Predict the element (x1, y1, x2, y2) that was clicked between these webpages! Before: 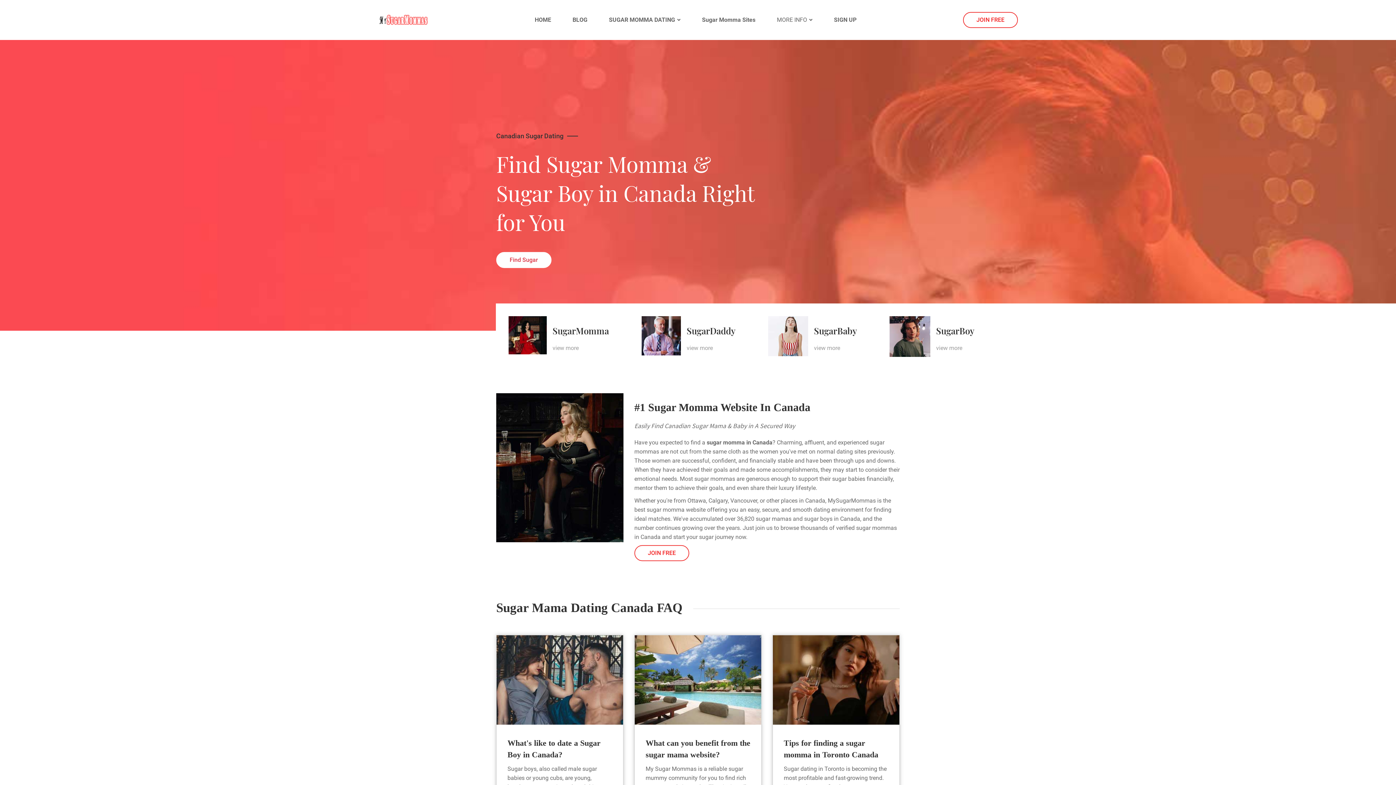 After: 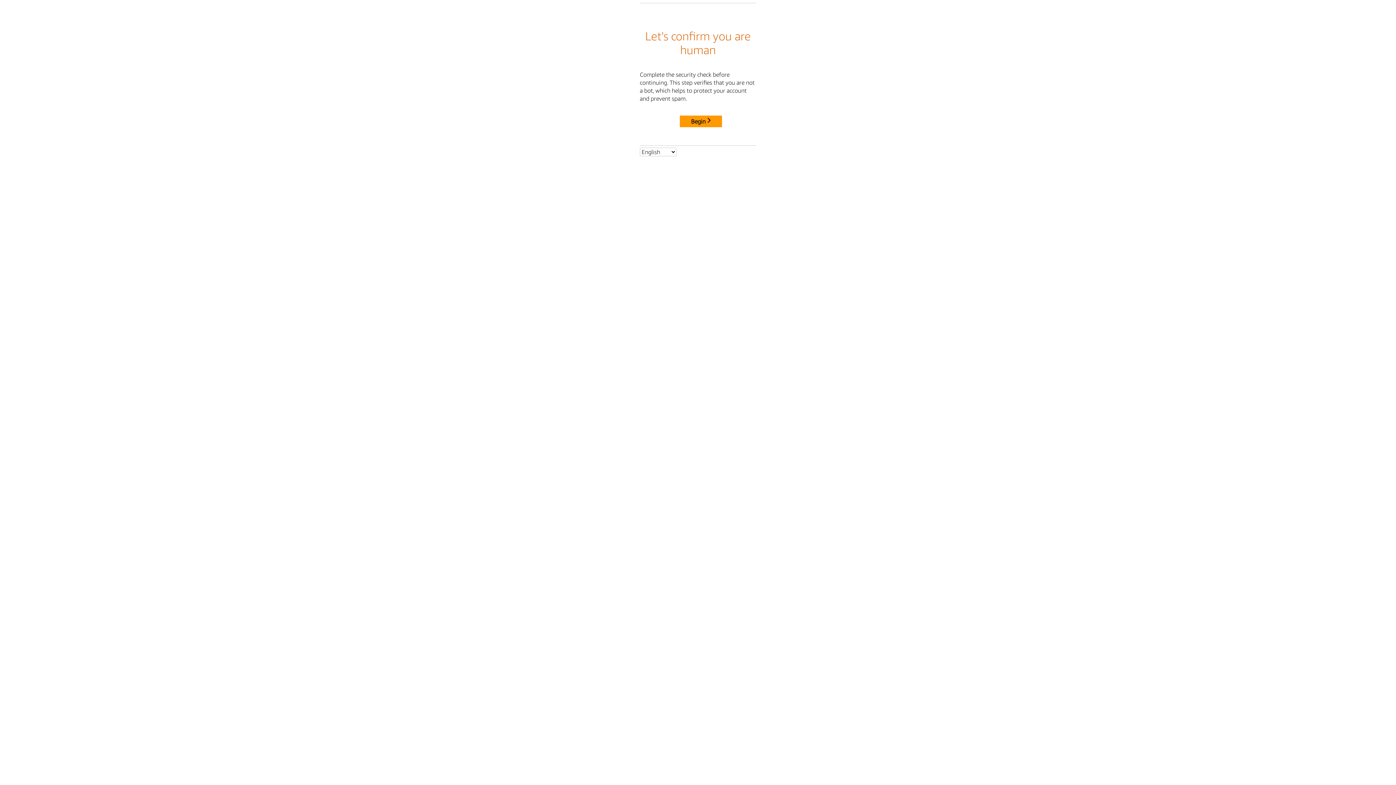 Action: label: SugarDaddy bbox: (686, 325, 735, 336)